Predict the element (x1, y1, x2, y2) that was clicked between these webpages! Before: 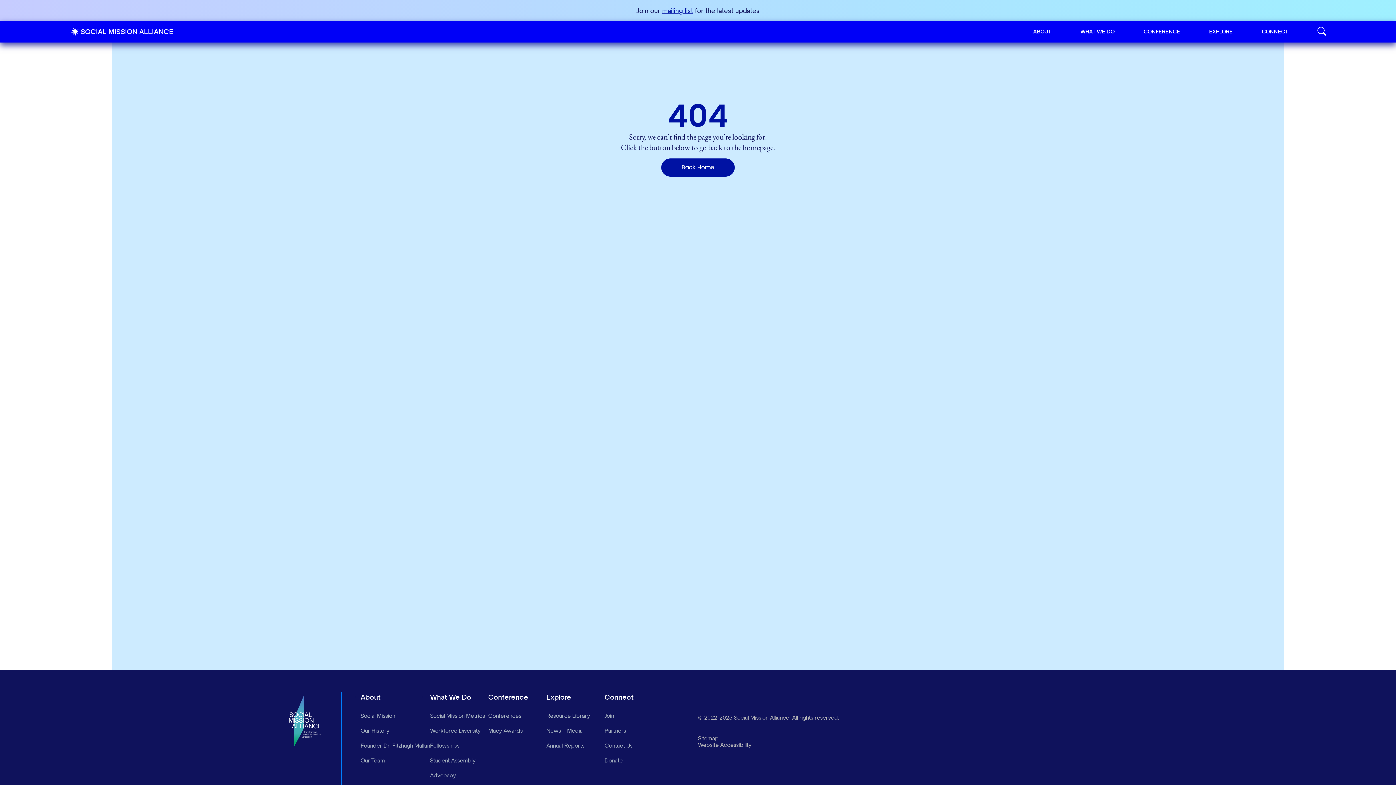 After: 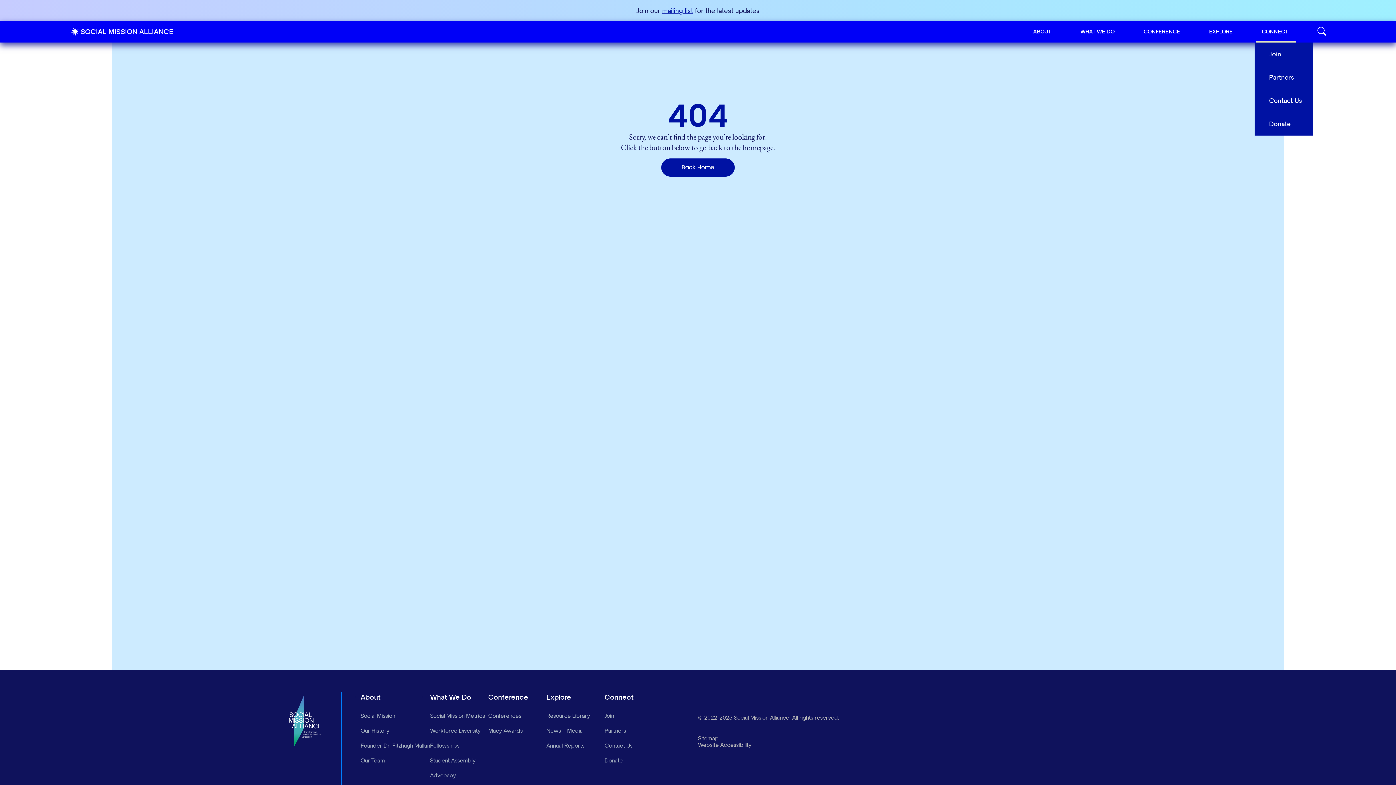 Action: bbox: (1254, 20, 1296, 42) label: CONNECT